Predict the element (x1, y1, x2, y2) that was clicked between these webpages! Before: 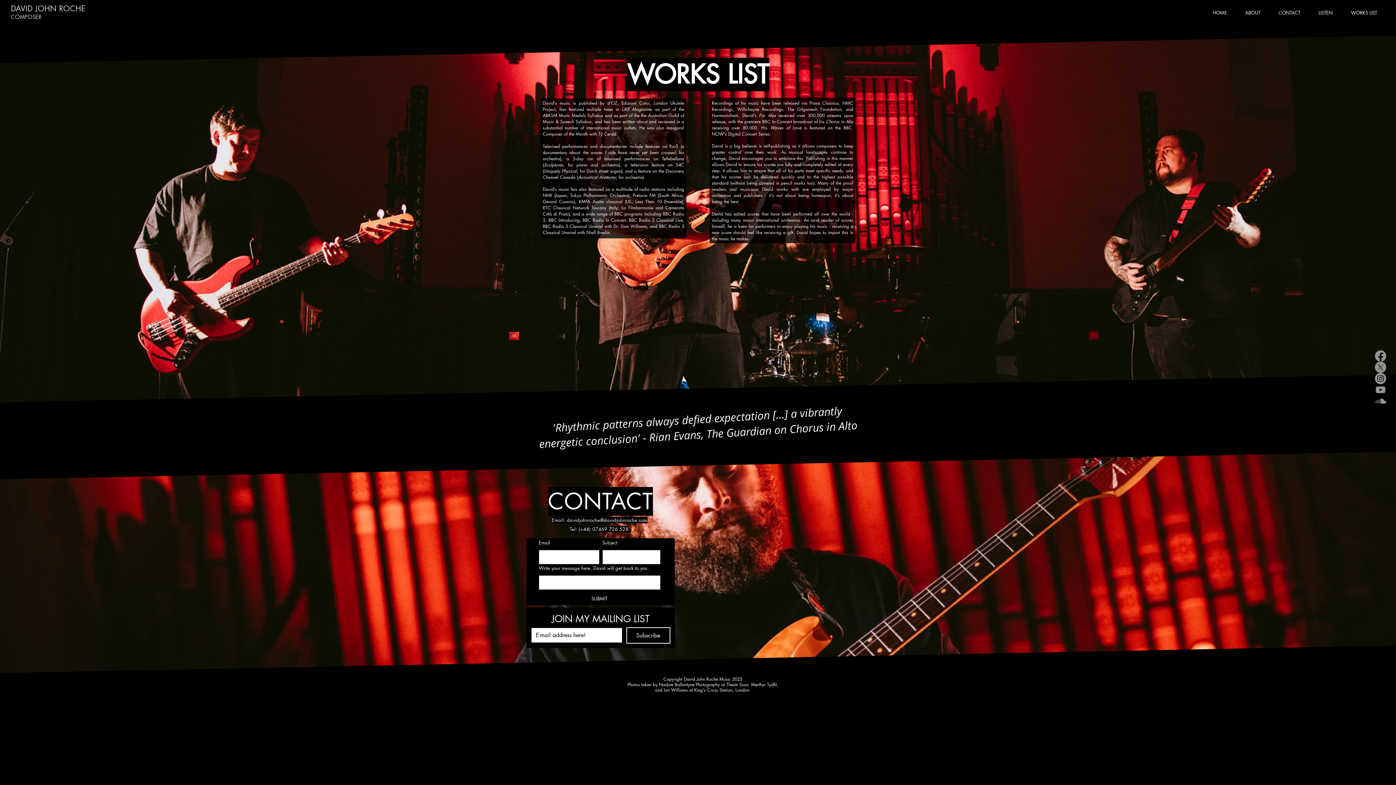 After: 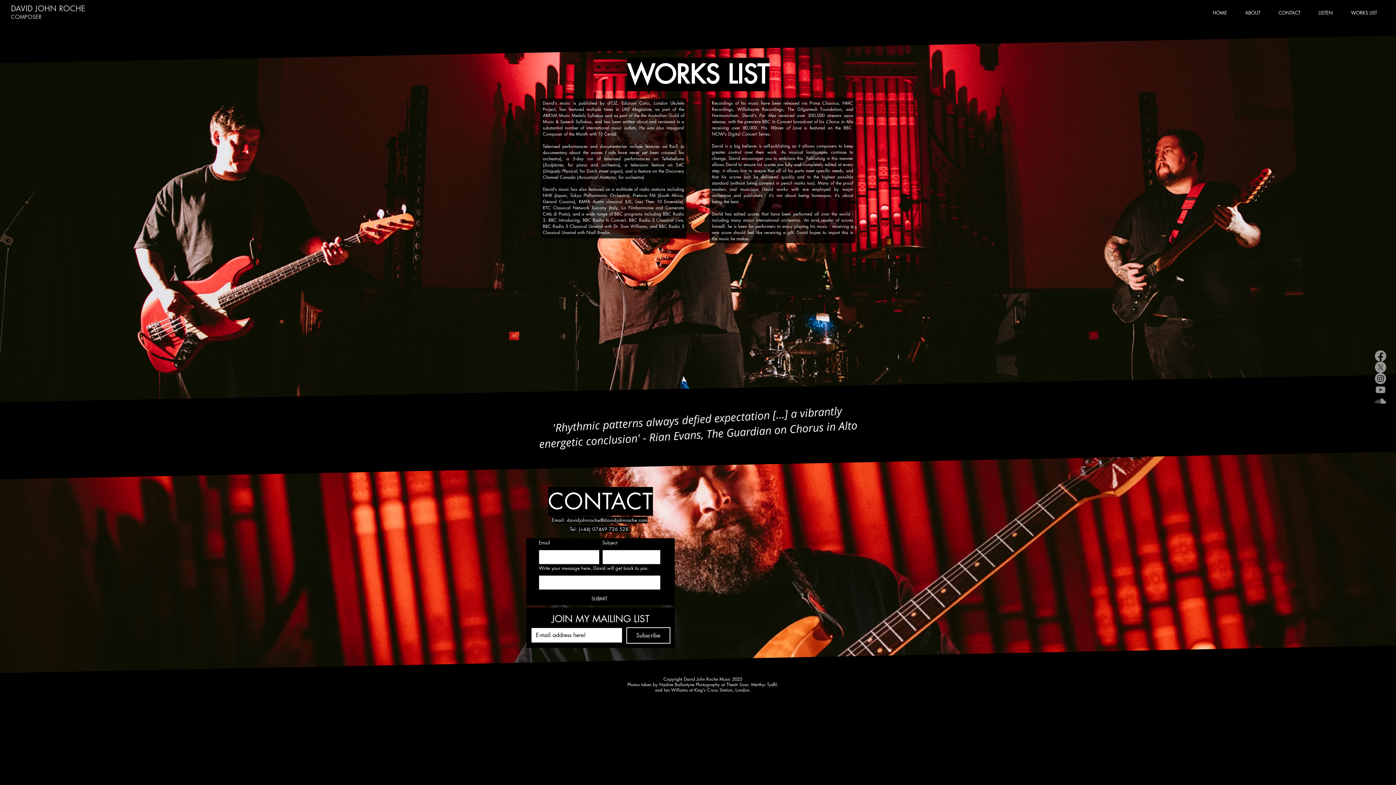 Action: bbox: (1375, 372, 1386, 384) label: Instagram